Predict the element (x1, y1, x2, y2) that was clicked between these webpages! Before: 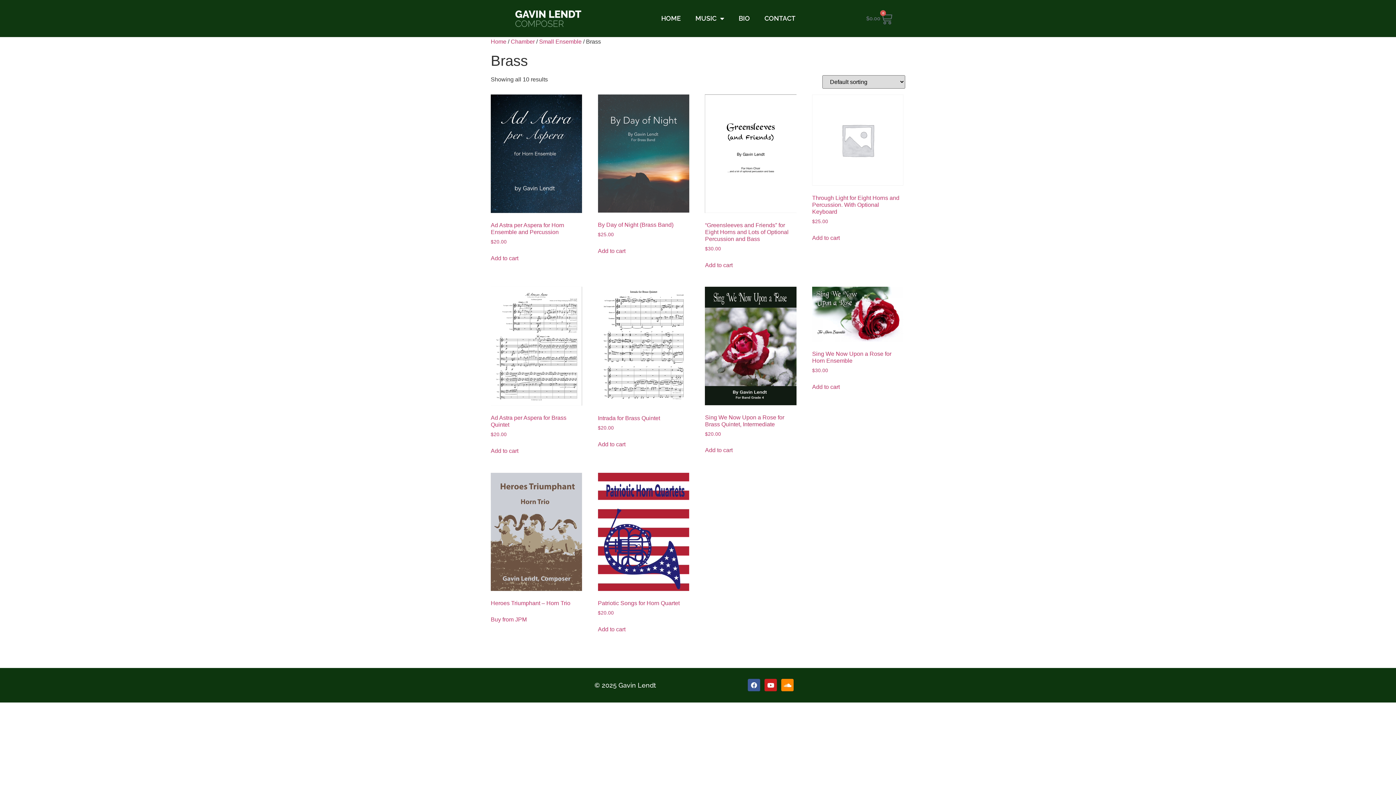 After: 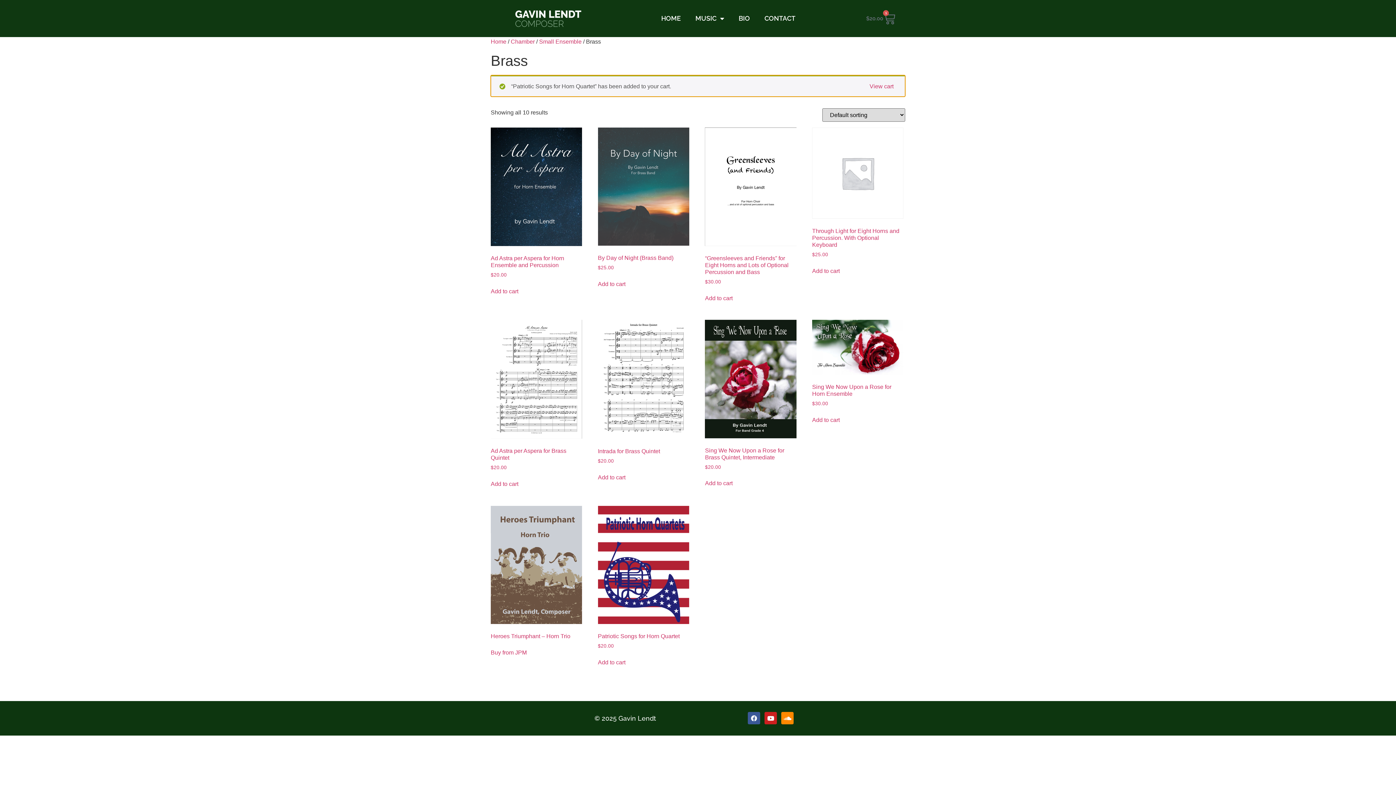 Action: bbox: (598, 625, 625, 634) label: Add to cart: “Patriotic Songs for Horn Quartet”